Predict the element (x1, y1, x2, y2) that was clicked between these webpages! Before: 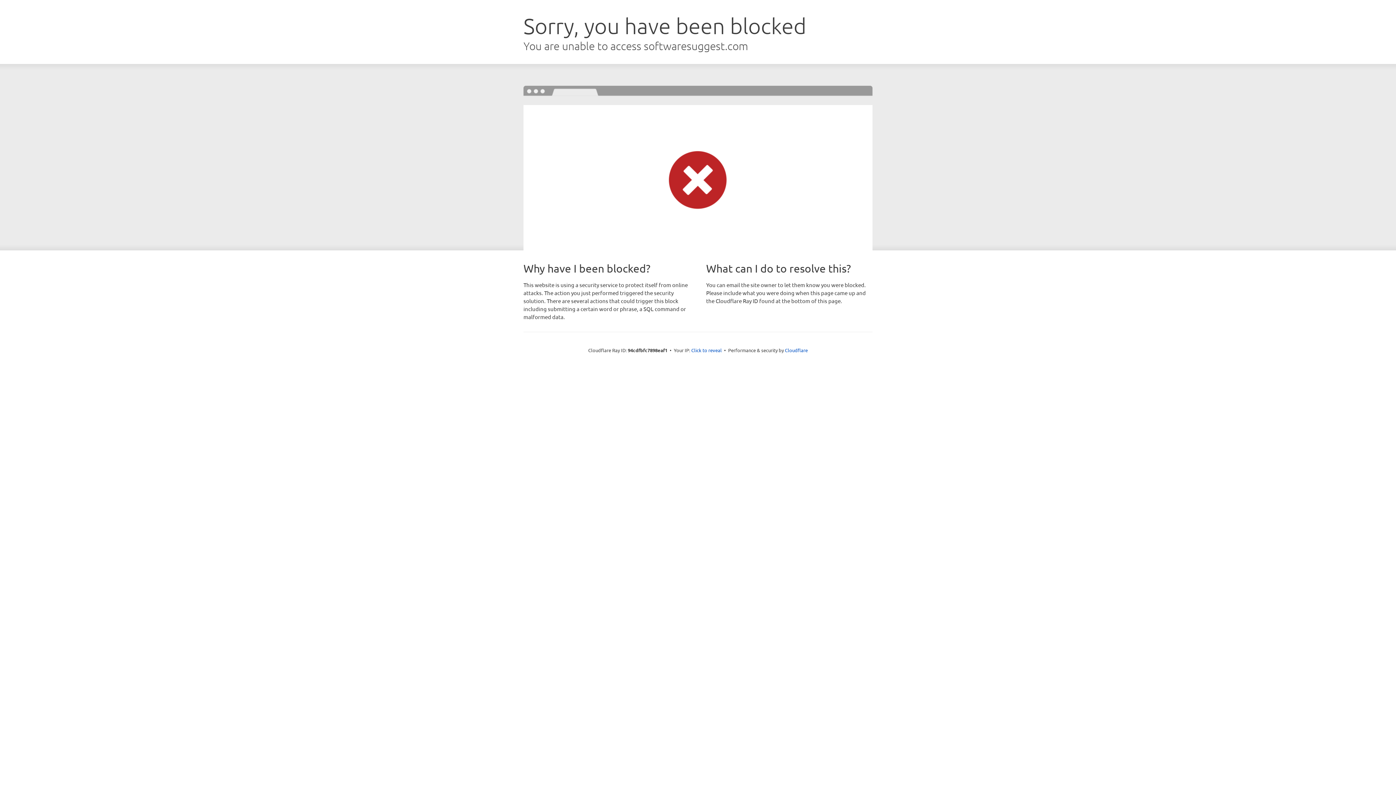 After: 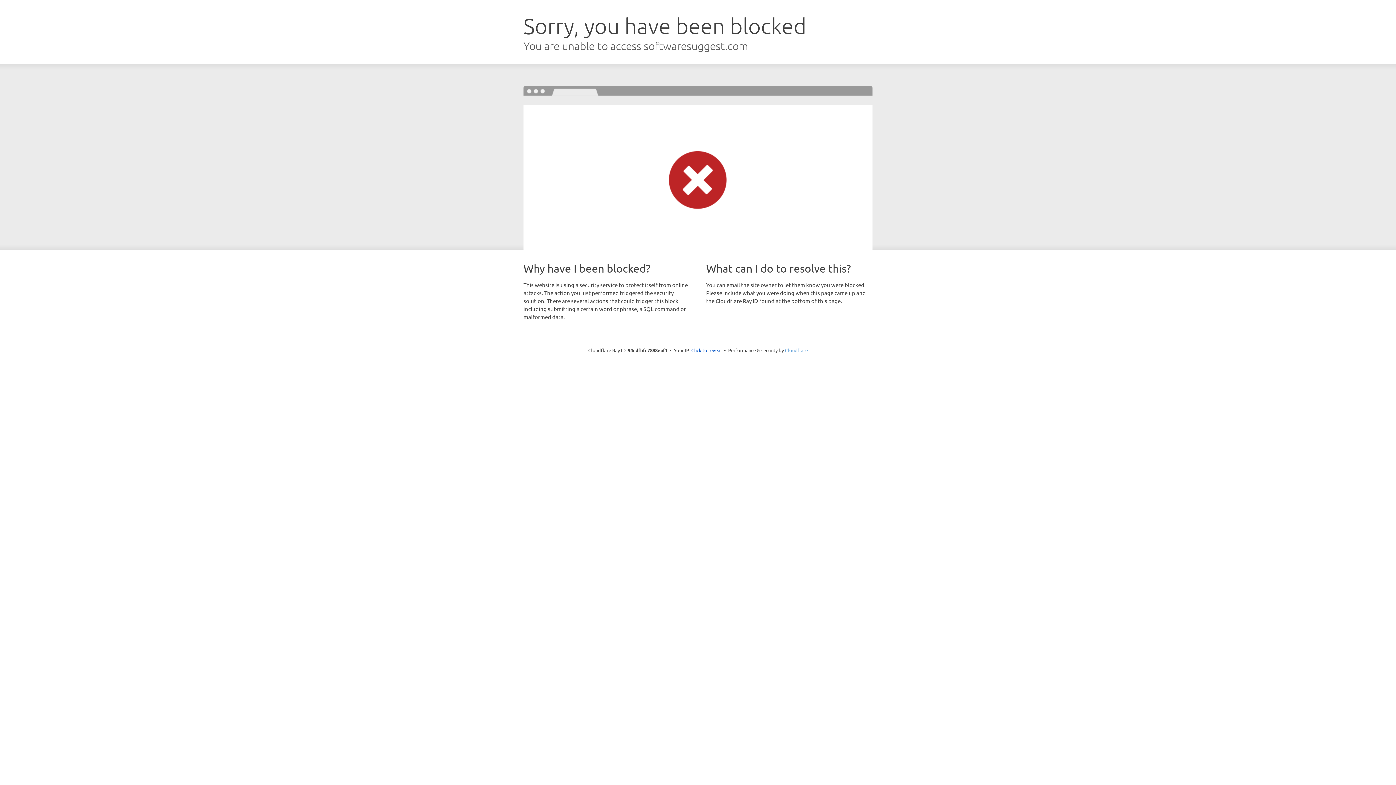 Action: label: Cloudflare bbox: (785, 347, 808, 353)